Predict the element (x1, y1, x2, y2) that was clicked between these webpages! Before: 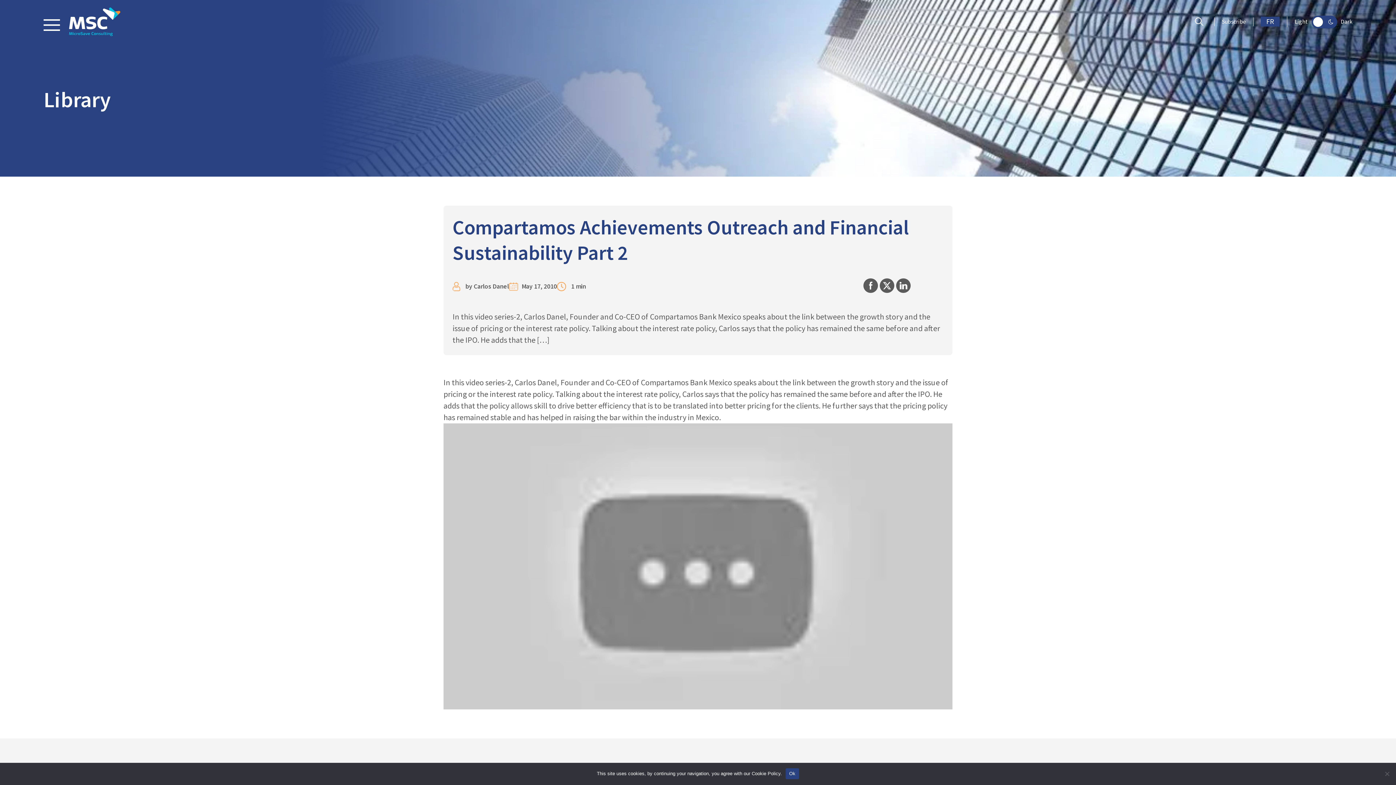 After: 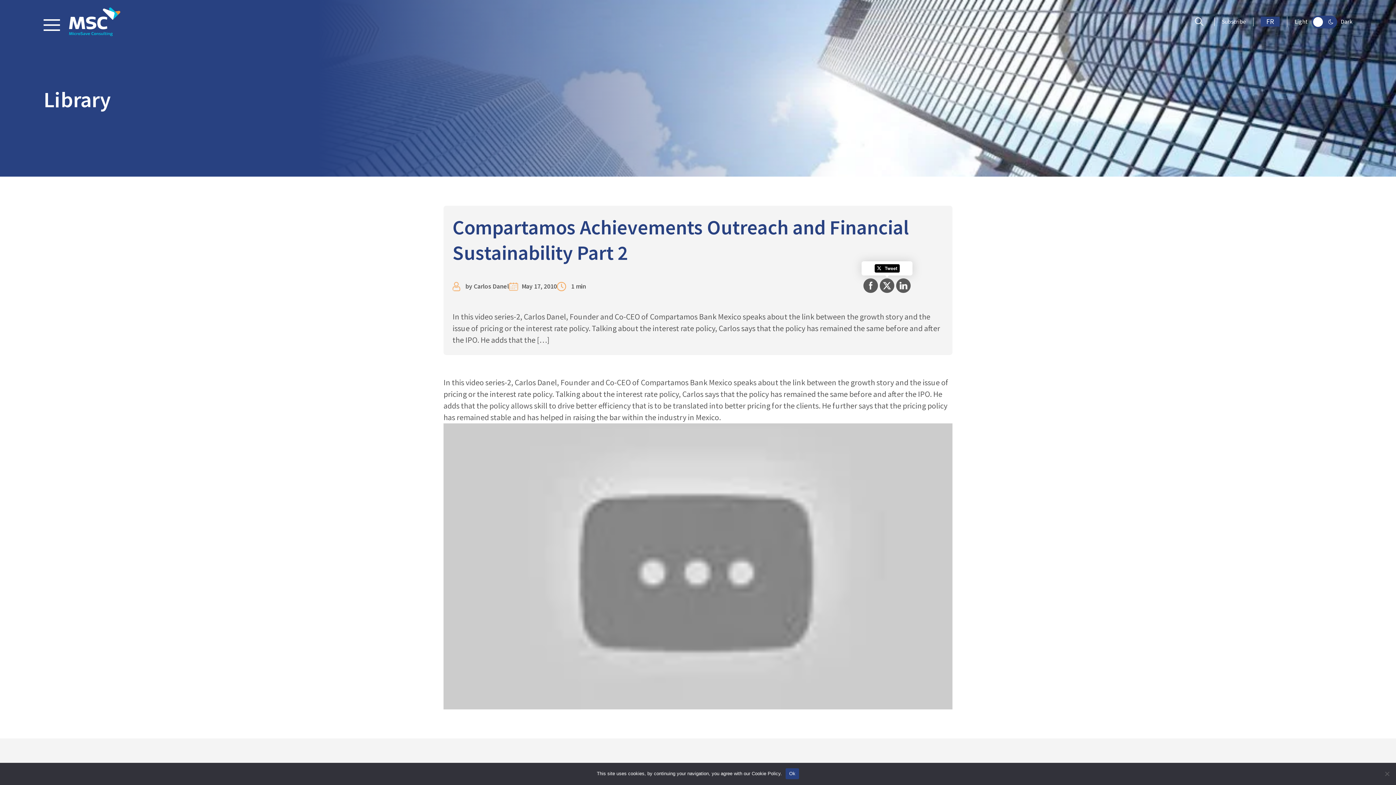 Action: bbox: (880, 278, 894, 293)